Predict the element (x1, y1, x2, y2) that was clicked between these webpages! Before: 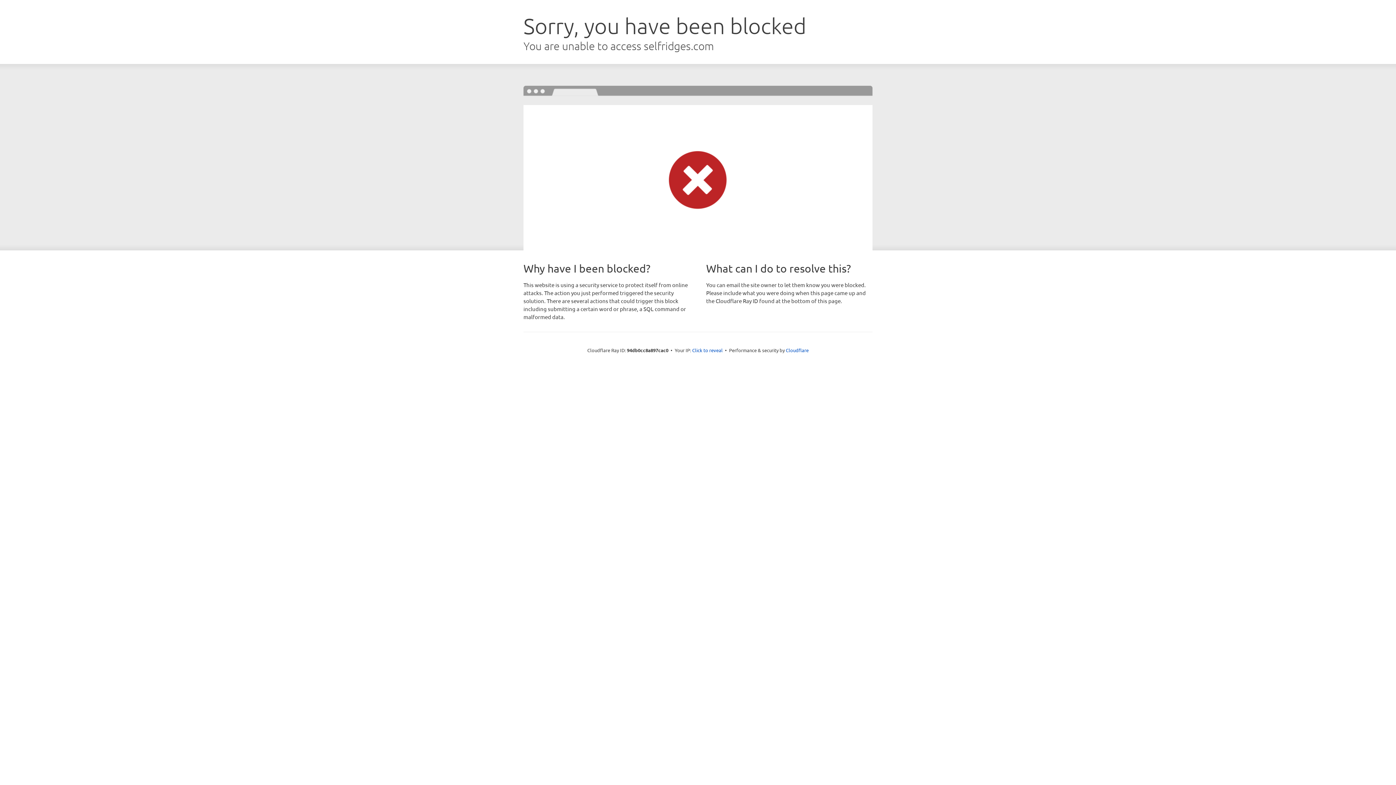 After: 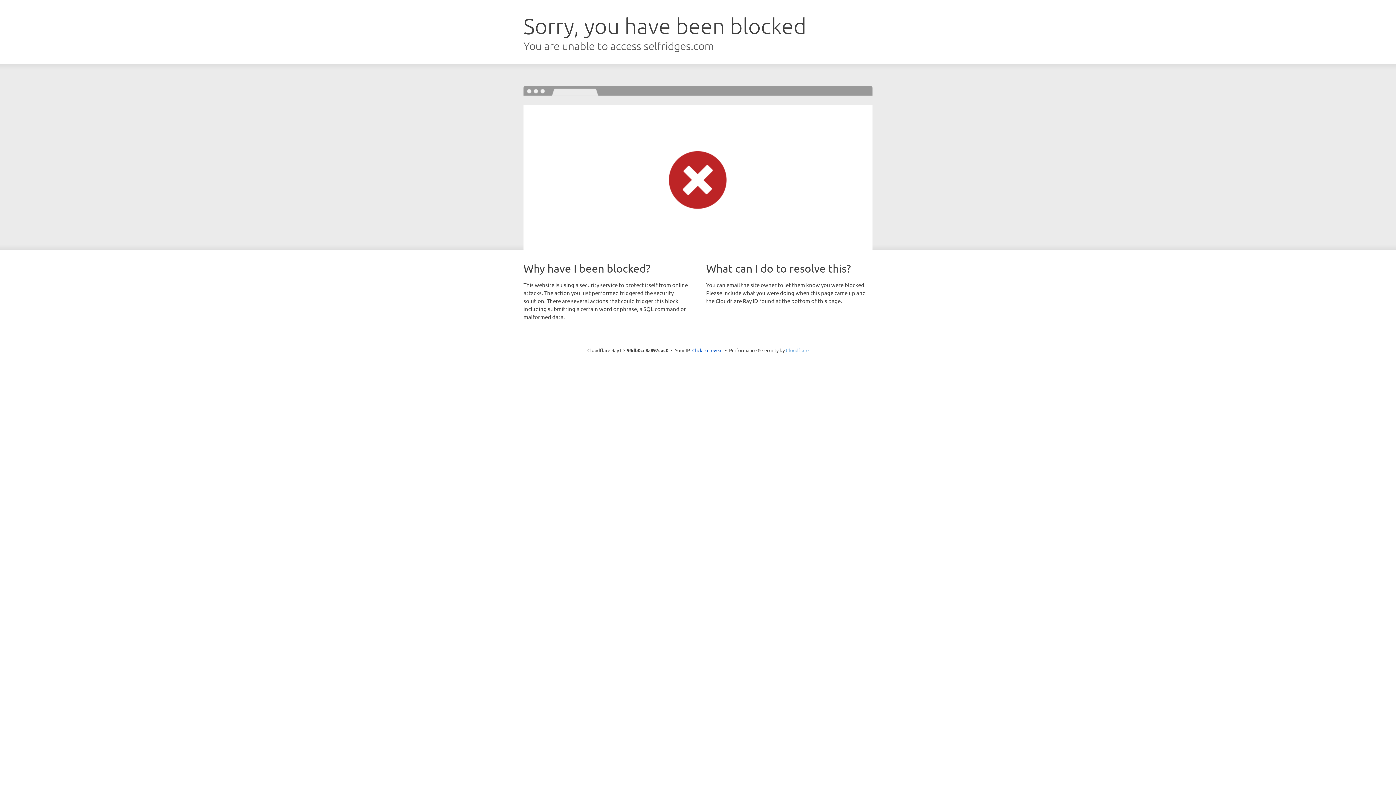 Action: label: Cloudflare bbox: (786, 347, 808, 353)